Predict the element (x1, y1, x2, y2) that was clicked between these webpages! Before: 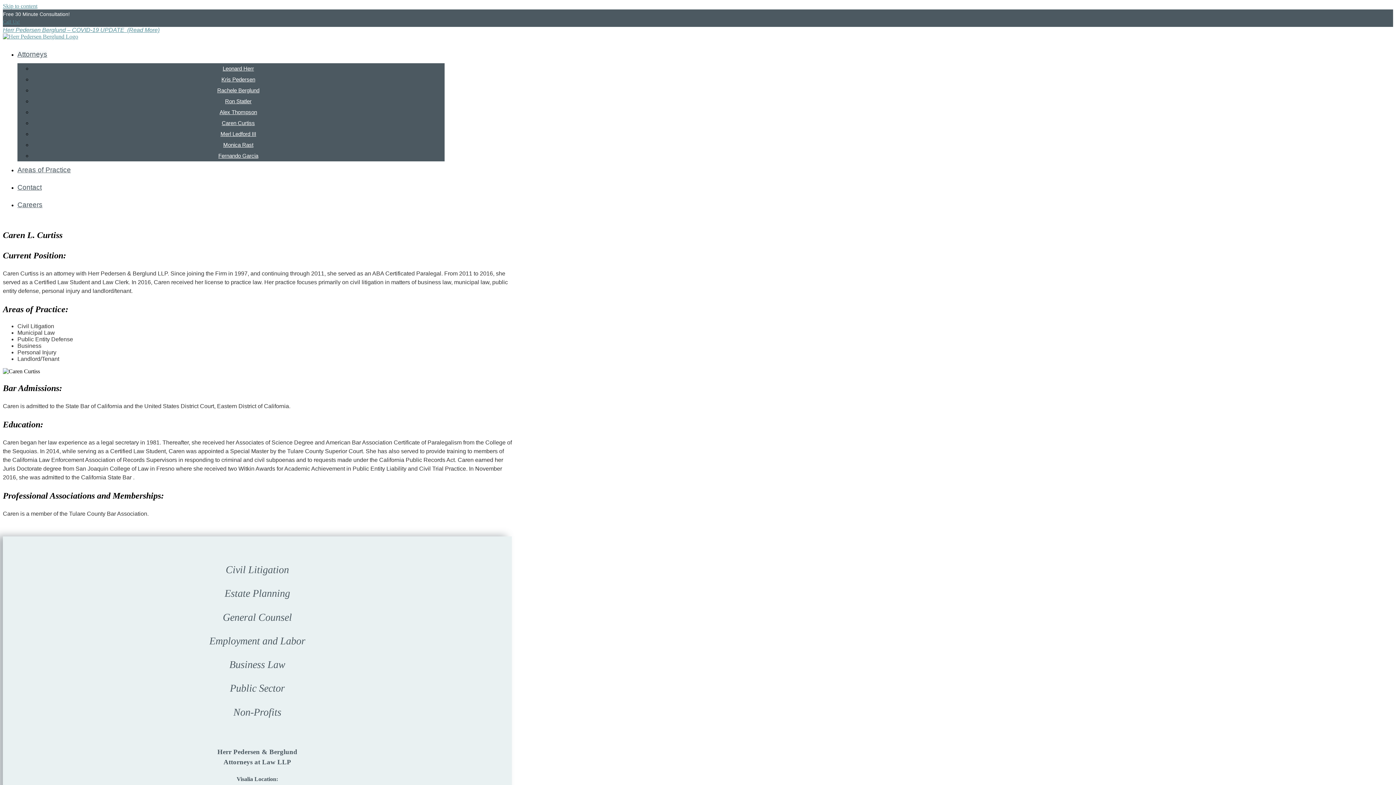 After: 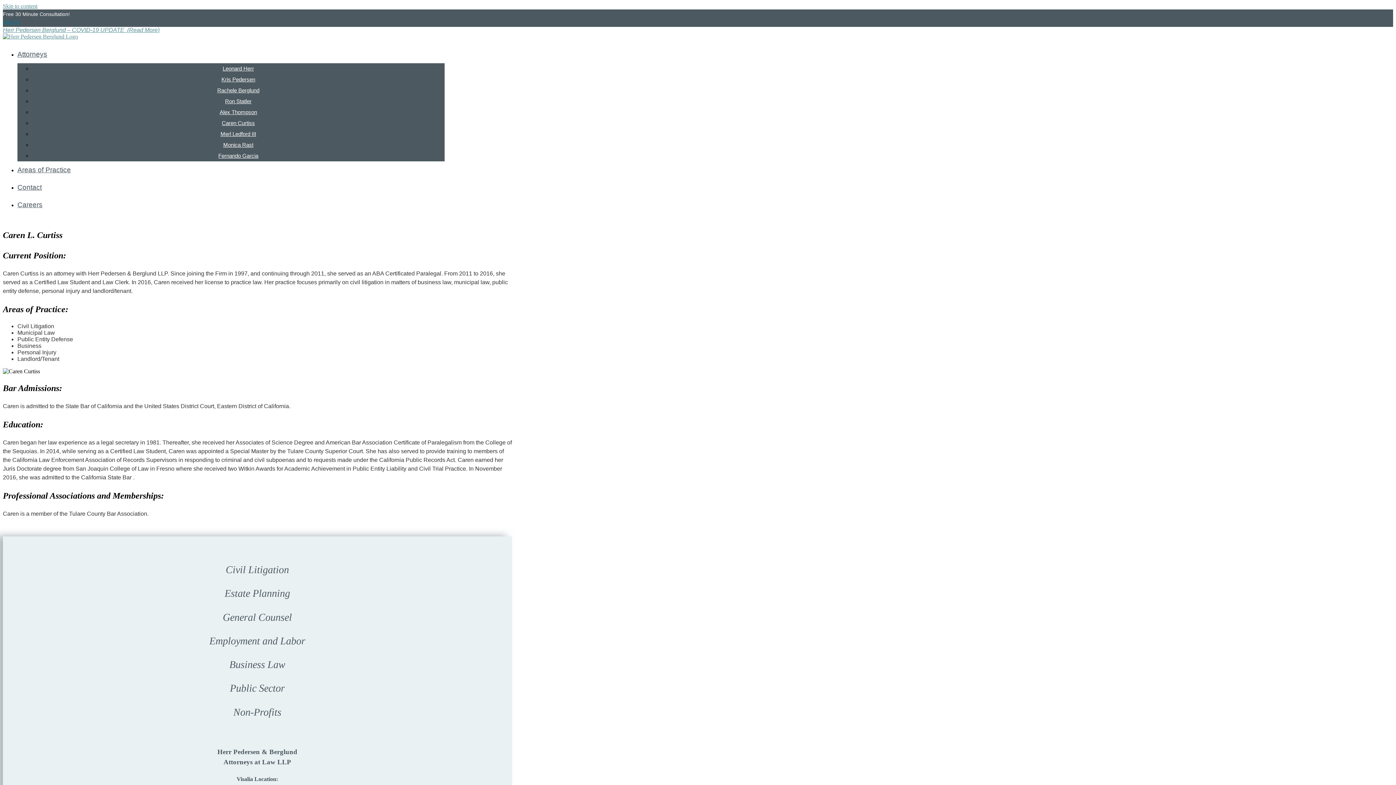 Action: label: Call Us! bbox: (2, 19, 20, 24)